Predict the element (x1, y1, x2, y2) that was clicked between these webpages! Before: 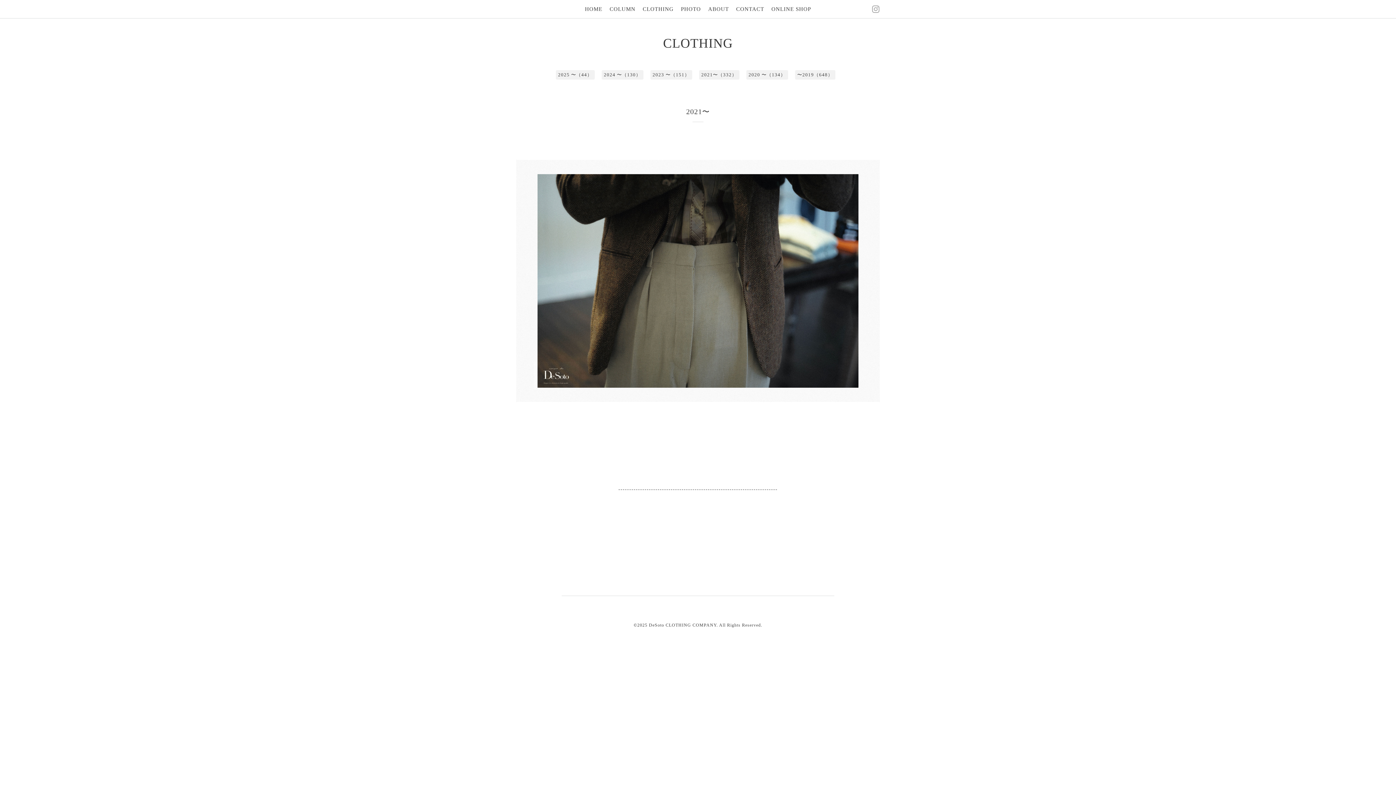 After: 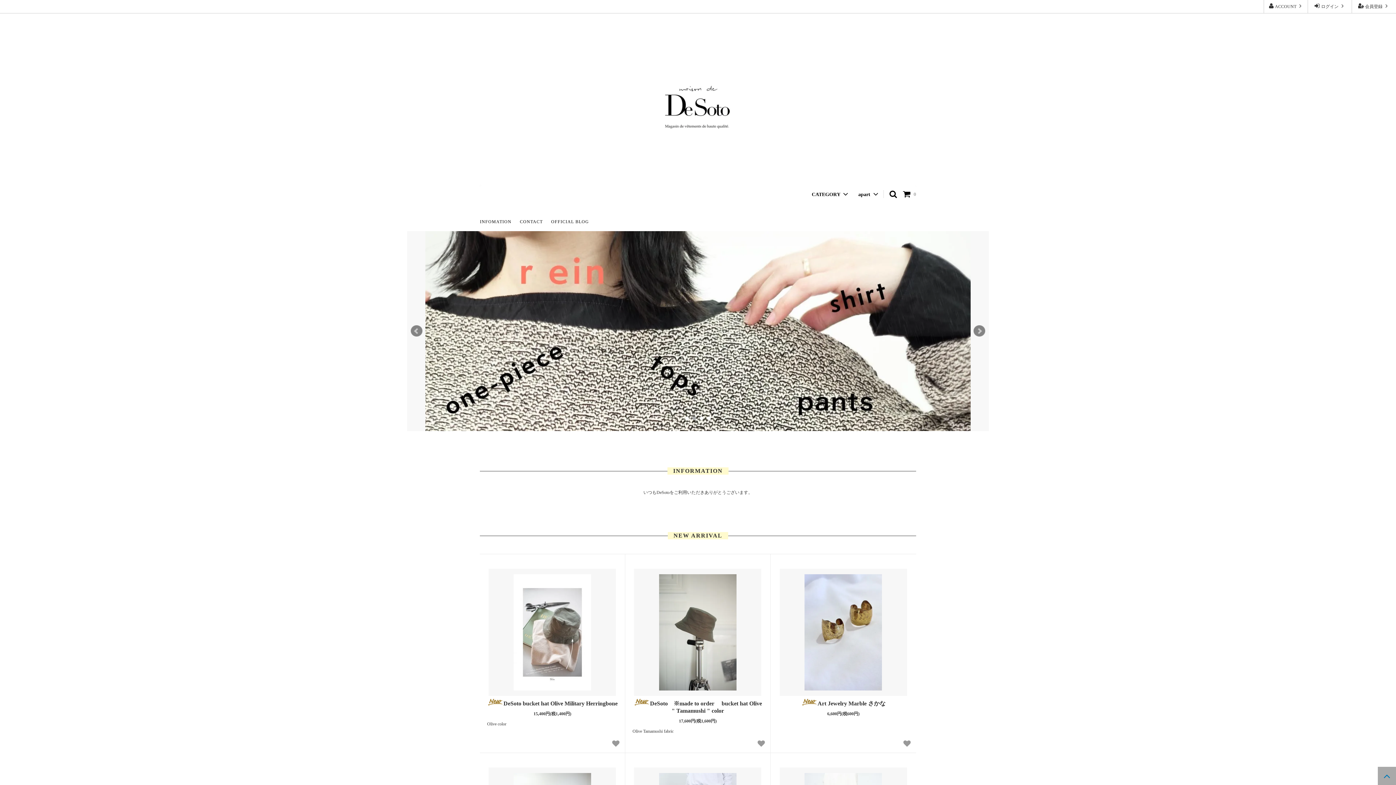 Action: label: ONLINE SHOP bbox: (771, 4, 811, 14)